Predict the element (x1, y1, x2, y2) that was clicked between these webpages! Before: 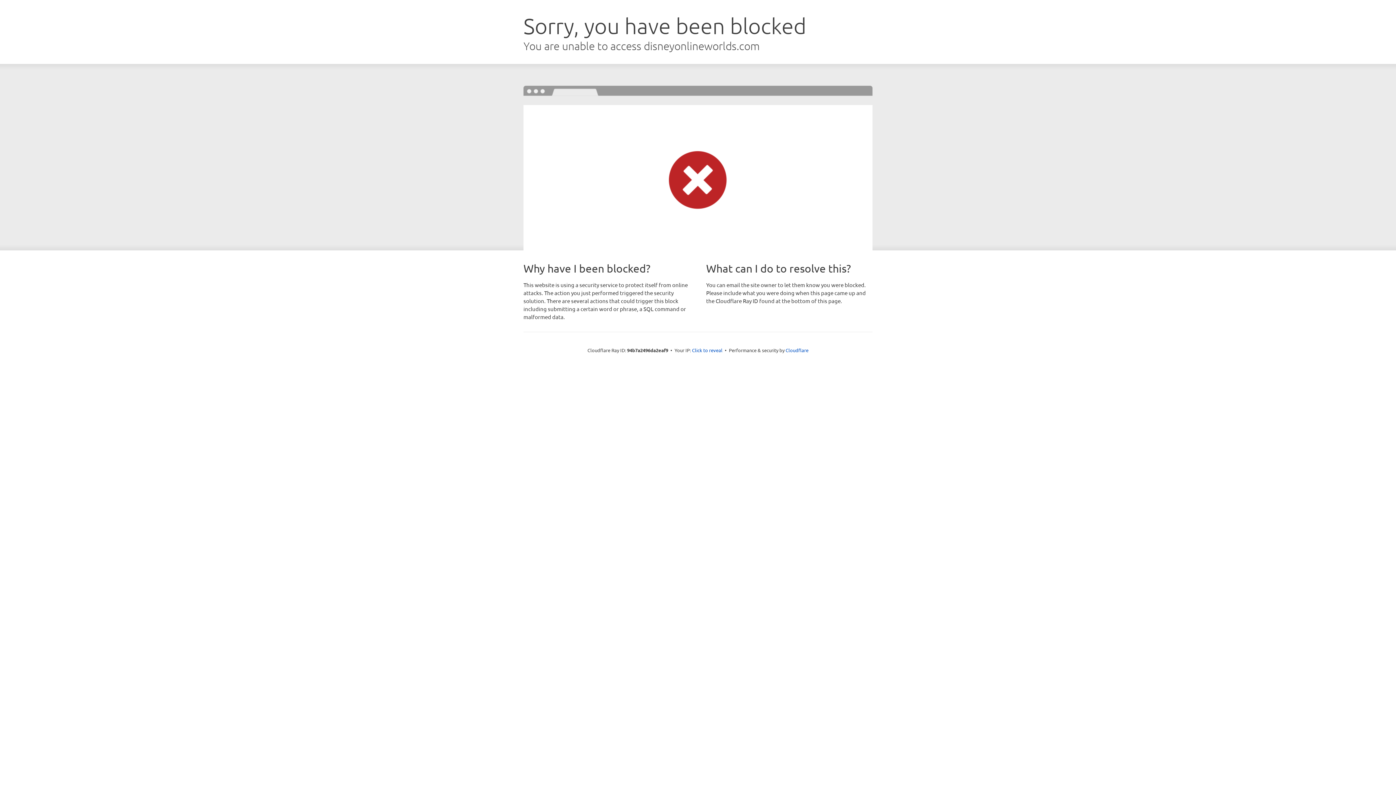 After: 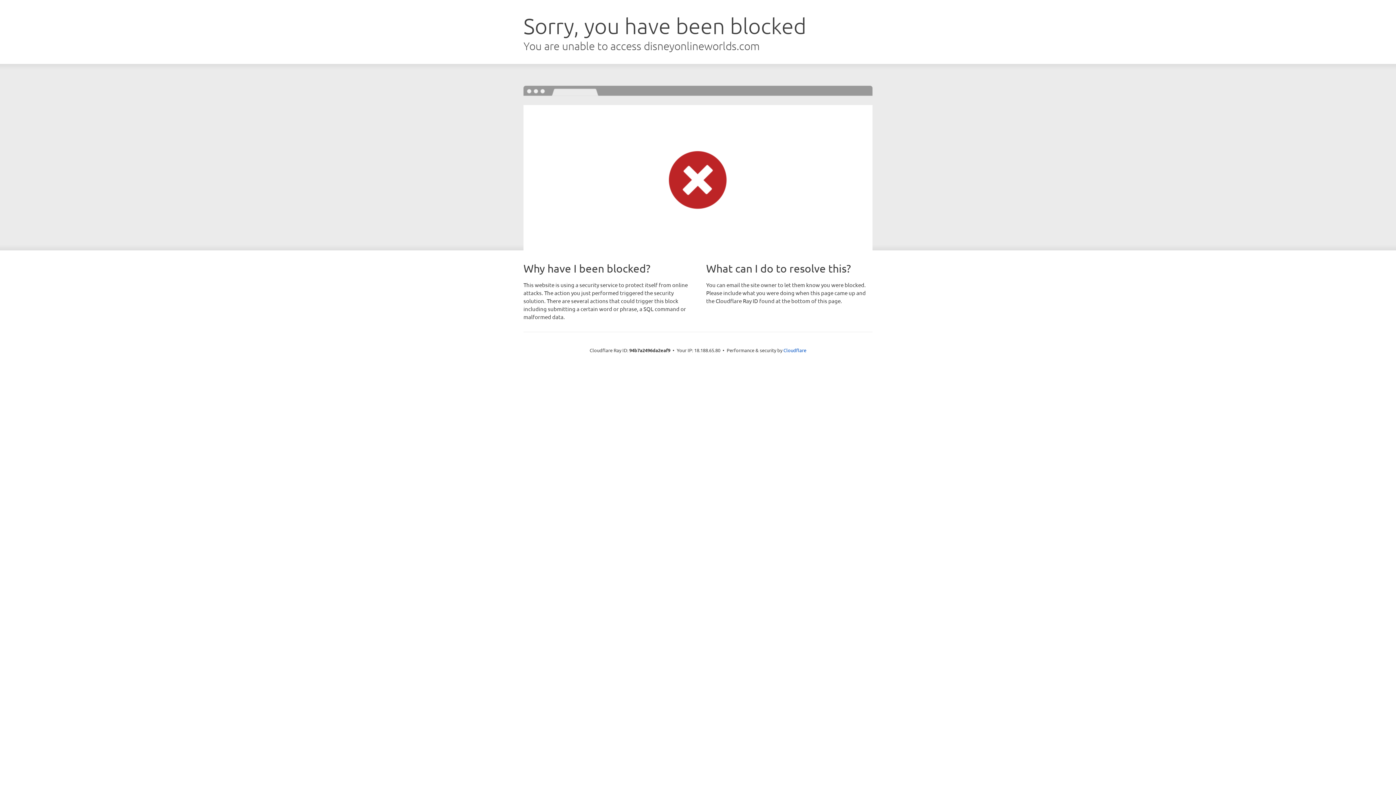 Action: label: Click to reveal bbox: (692, 346, 722, 353)